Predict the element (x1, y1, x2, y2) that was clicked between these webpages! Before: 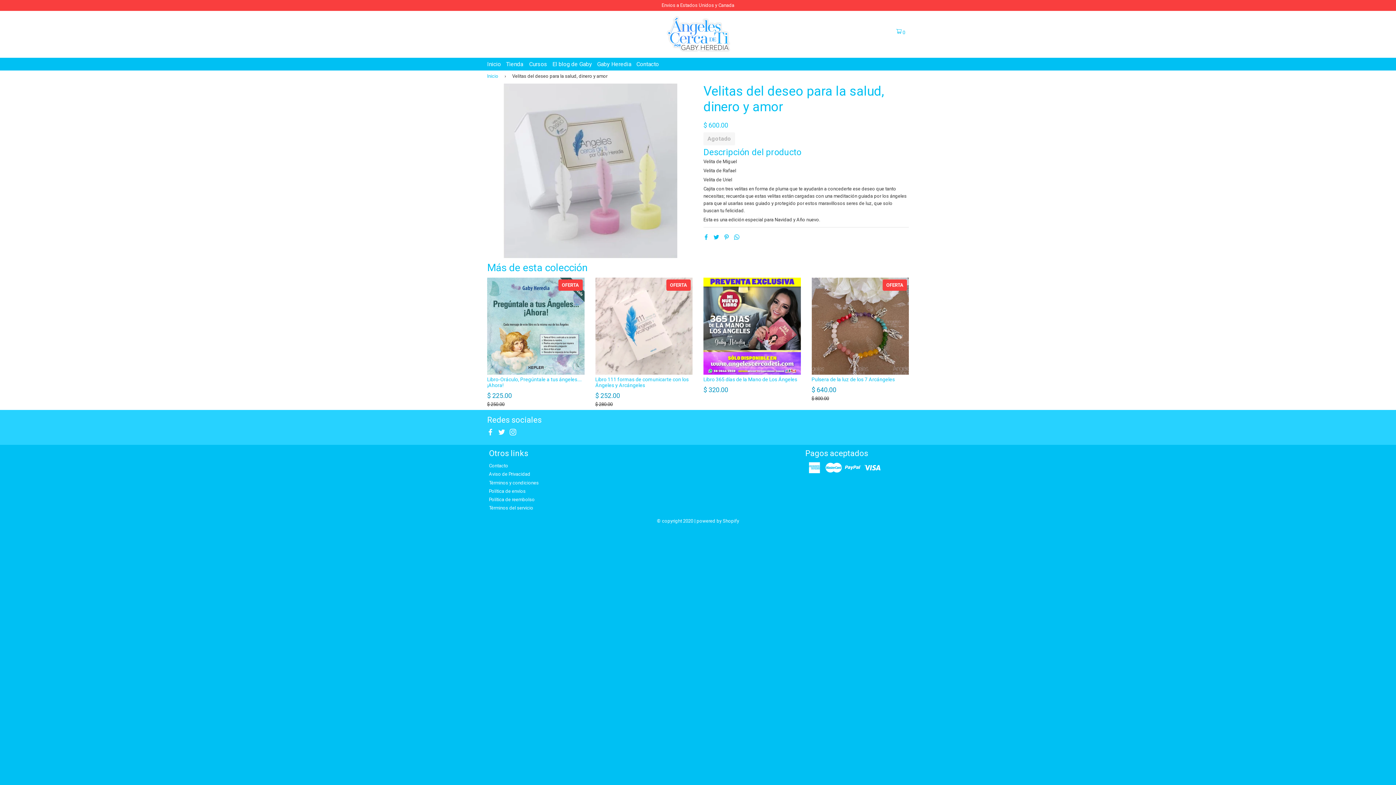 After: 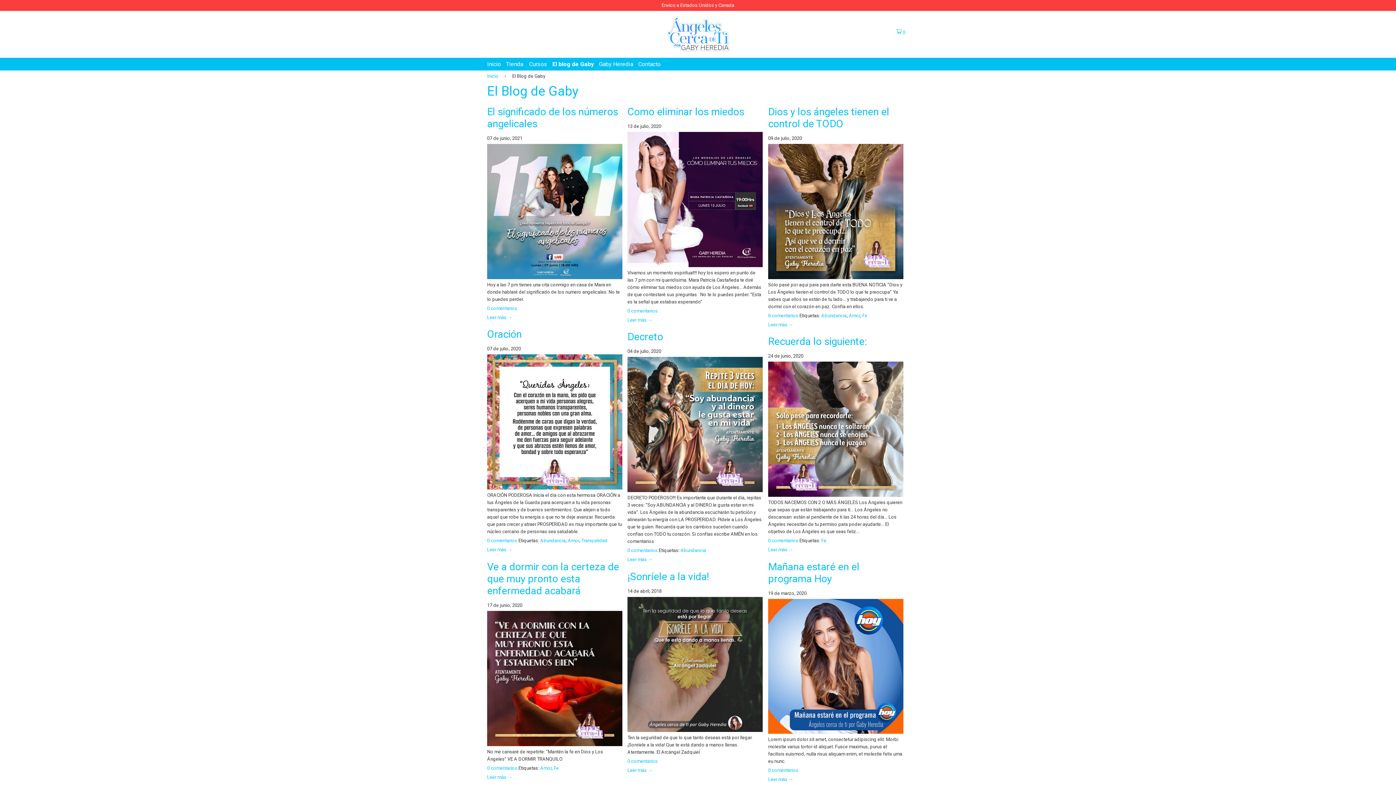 Action: label: El blog de Gaby bbox: (550, 57, 594, 70)